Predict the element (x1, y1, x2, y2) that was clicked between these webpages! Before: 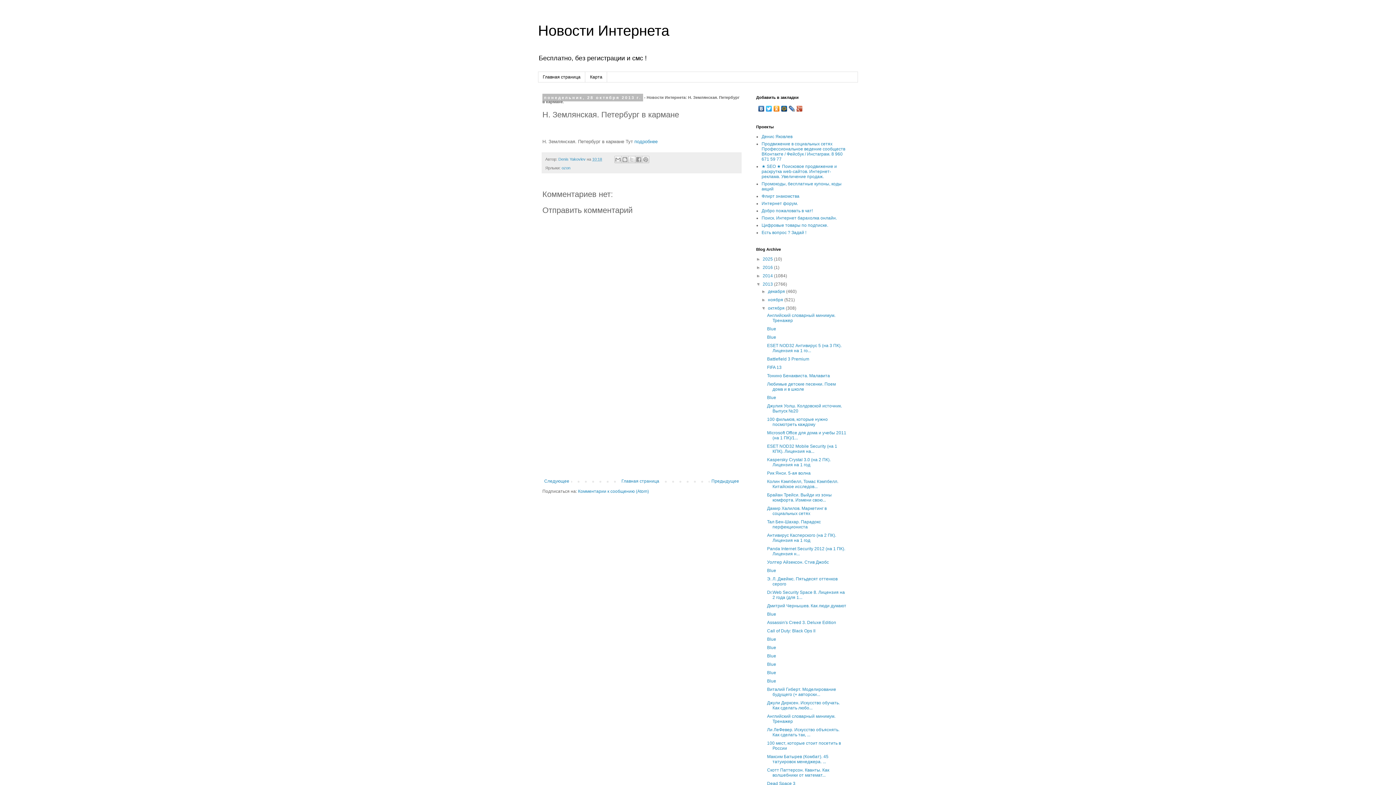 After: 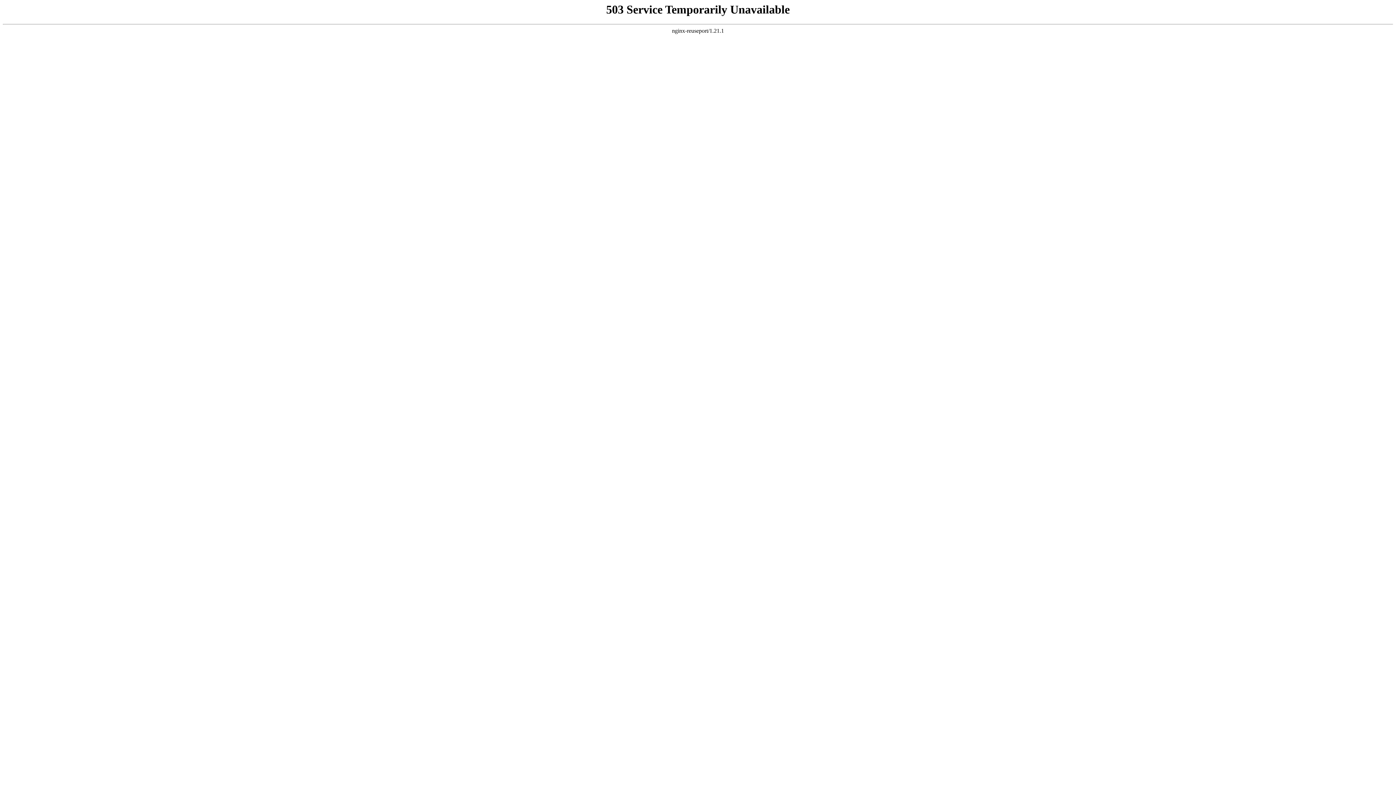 Action: label: Денис Яковлев bbox: (761, 134, 792, 139)